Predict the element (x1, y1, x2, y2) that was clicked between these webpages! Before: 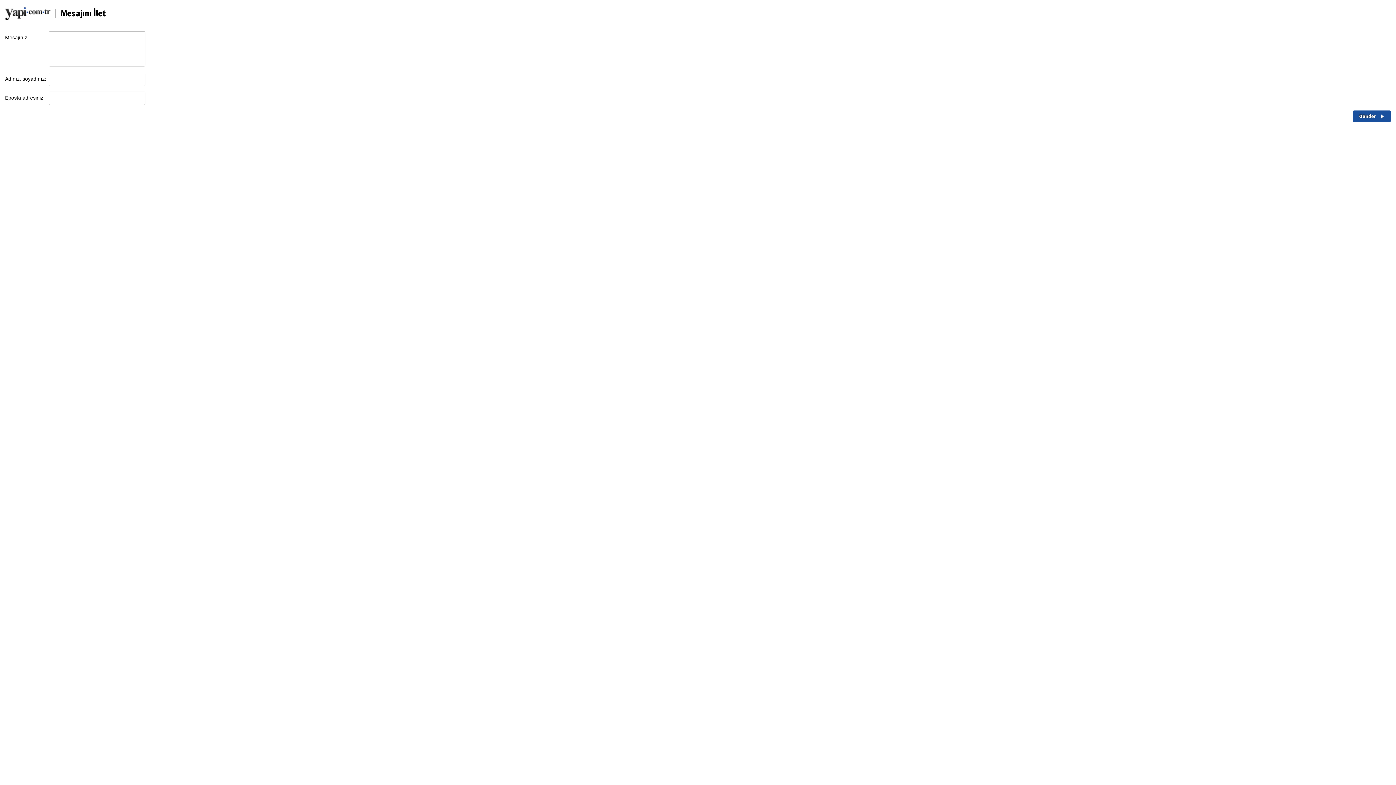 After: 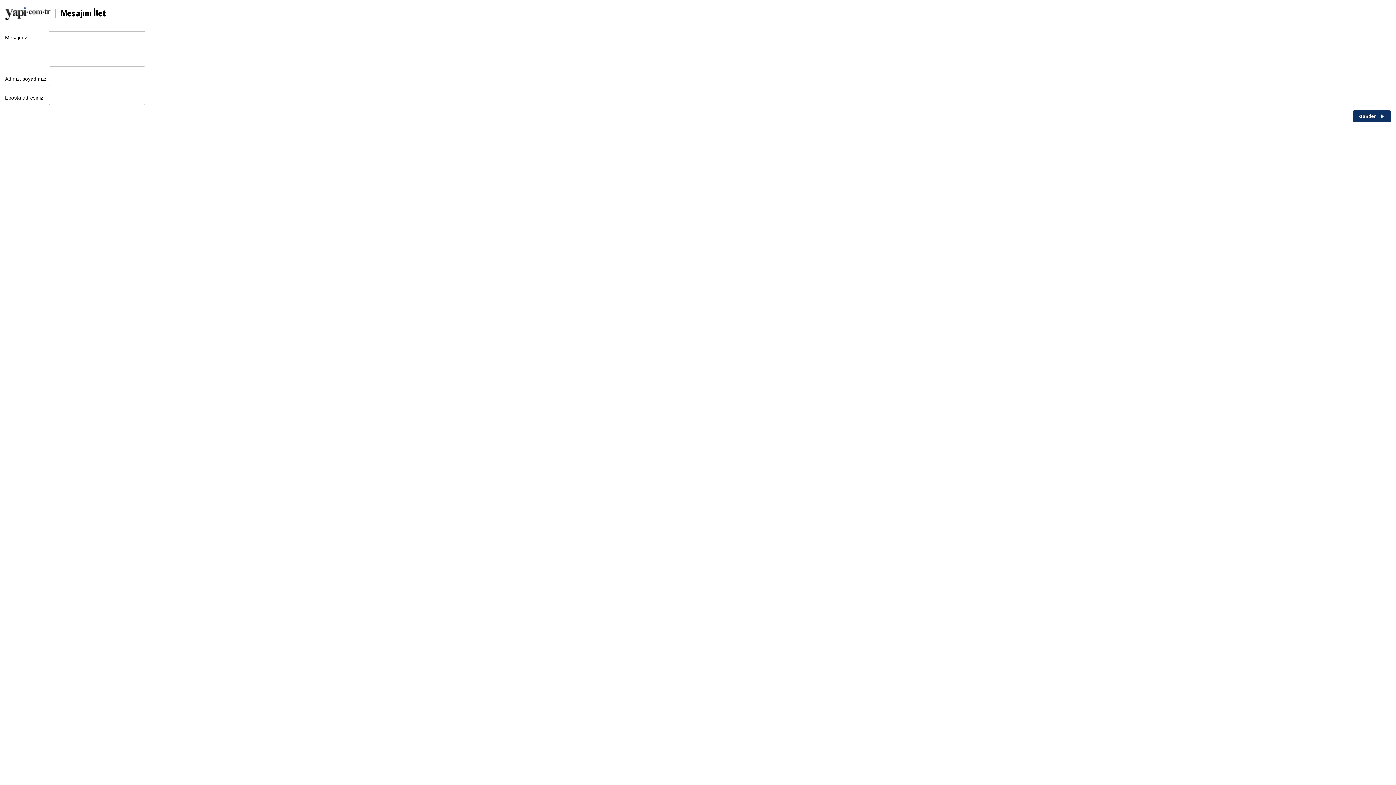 Action: label: Gönder bbox: (1353, 110, 1391, 122)